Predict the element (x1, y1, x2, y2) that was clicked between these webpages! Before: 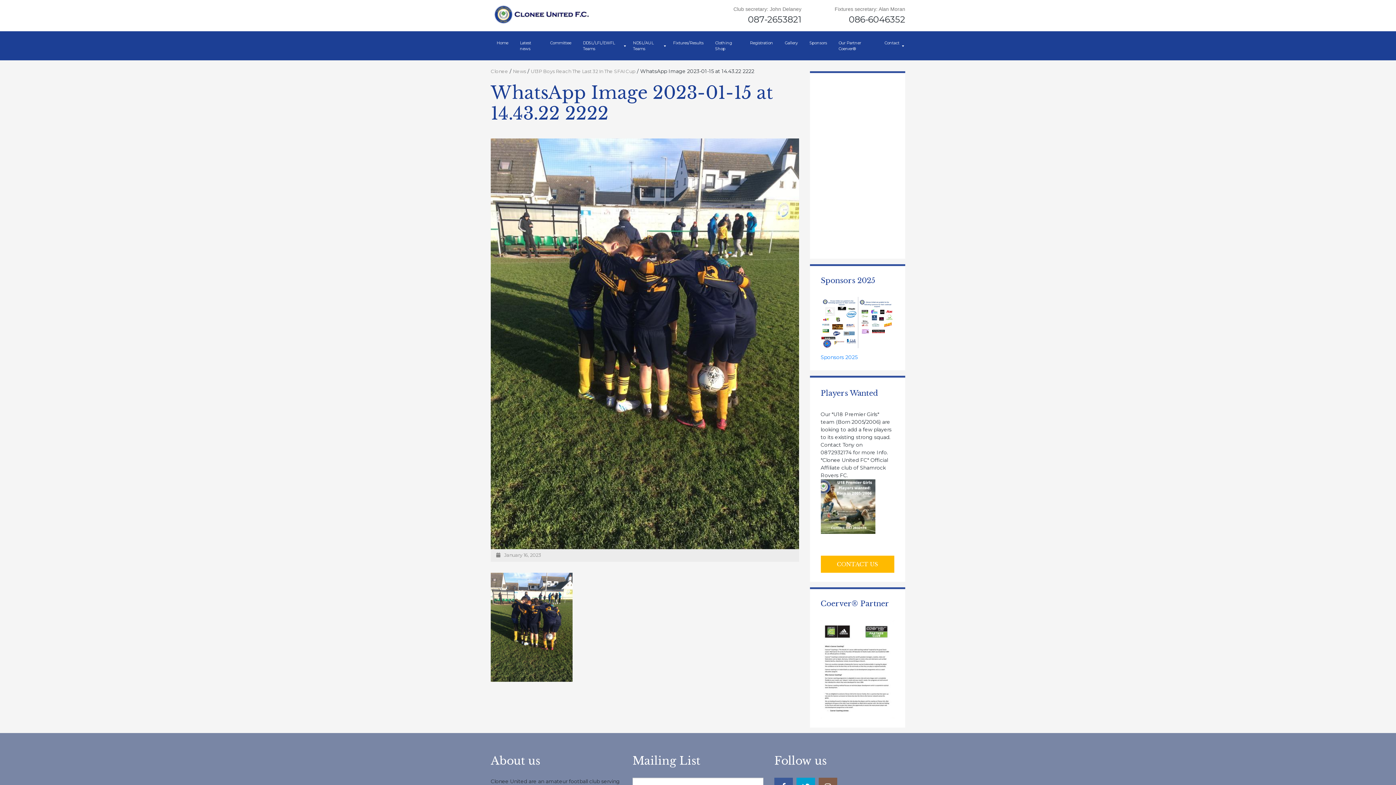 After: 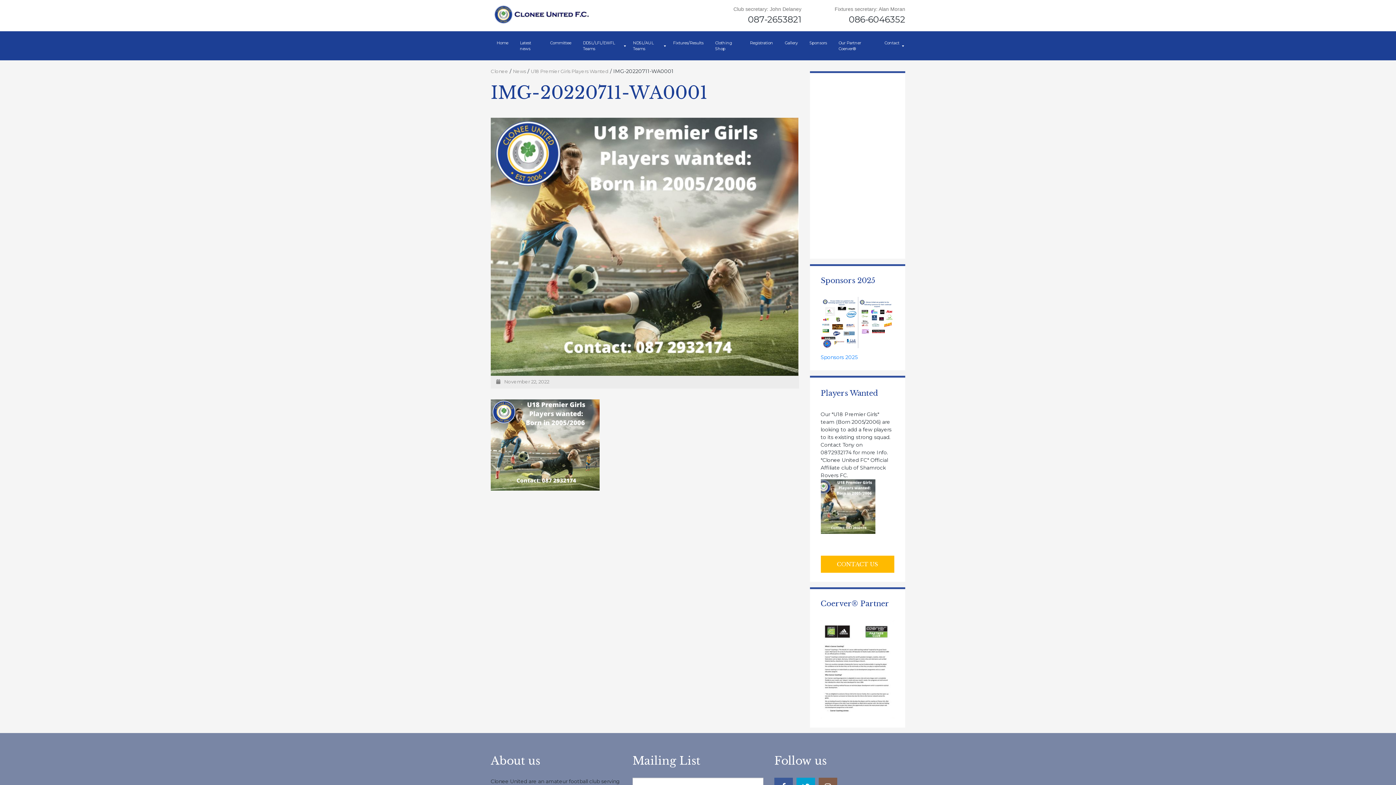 Action: bbox: (820, 503, 875, 509)